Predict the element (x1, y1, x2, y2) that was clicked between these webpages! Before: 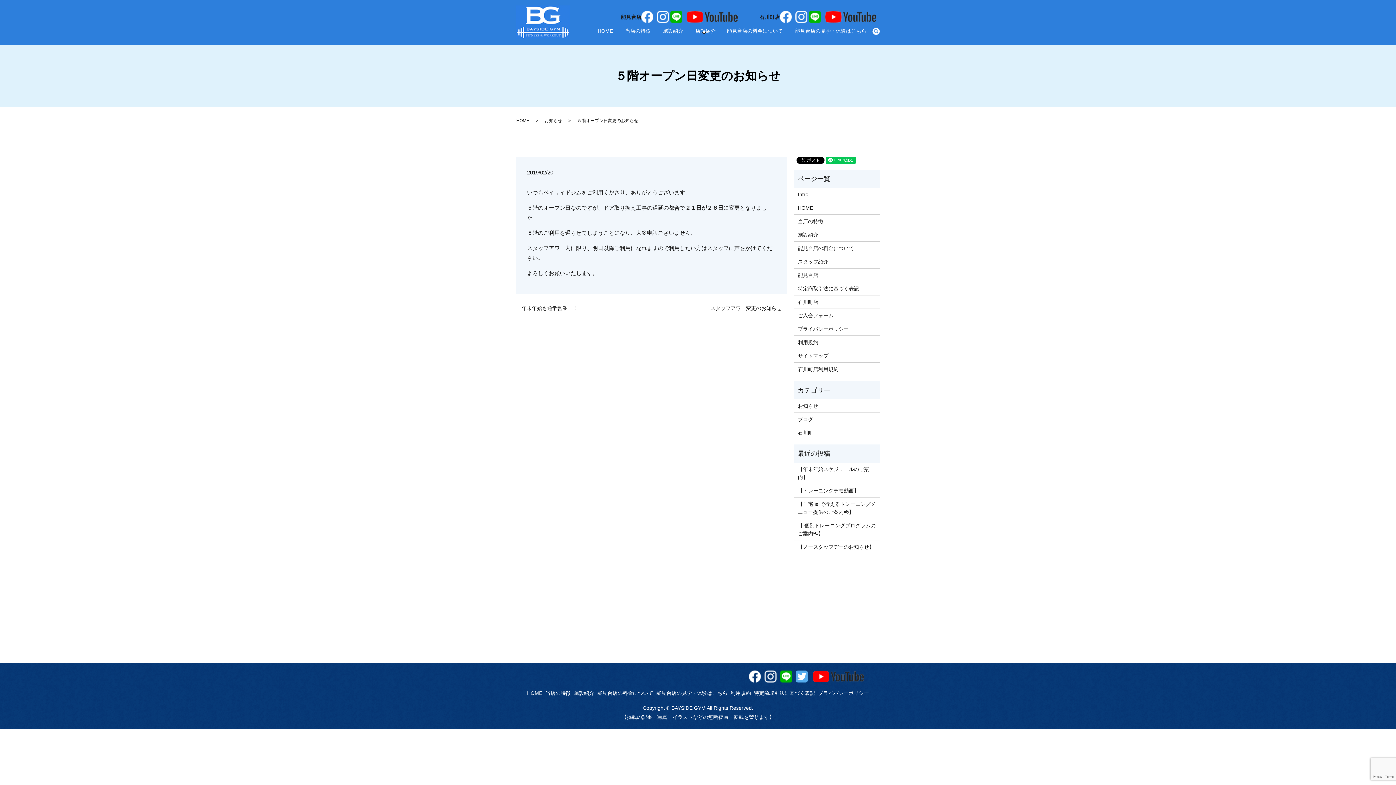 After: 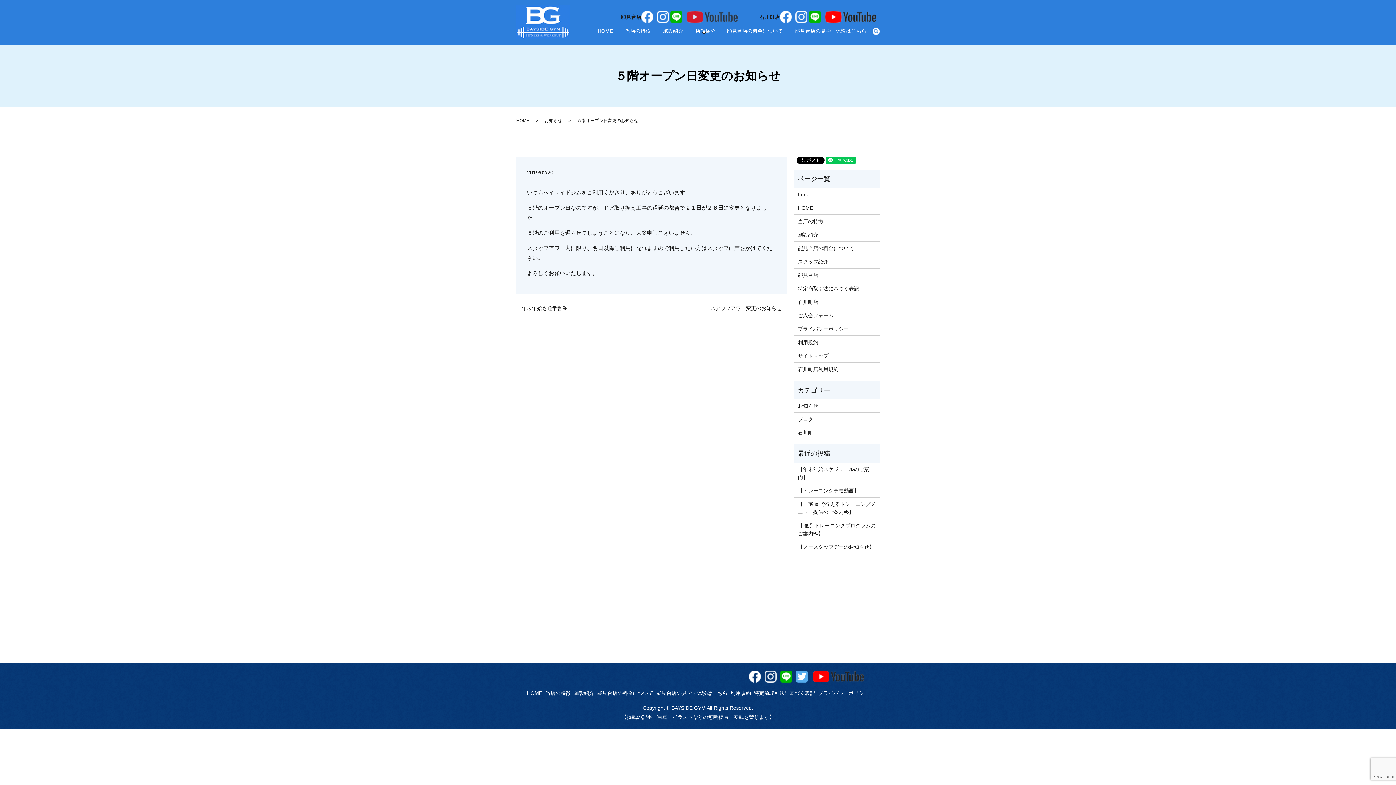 Action: bbox: (686, 13, 737, 19)